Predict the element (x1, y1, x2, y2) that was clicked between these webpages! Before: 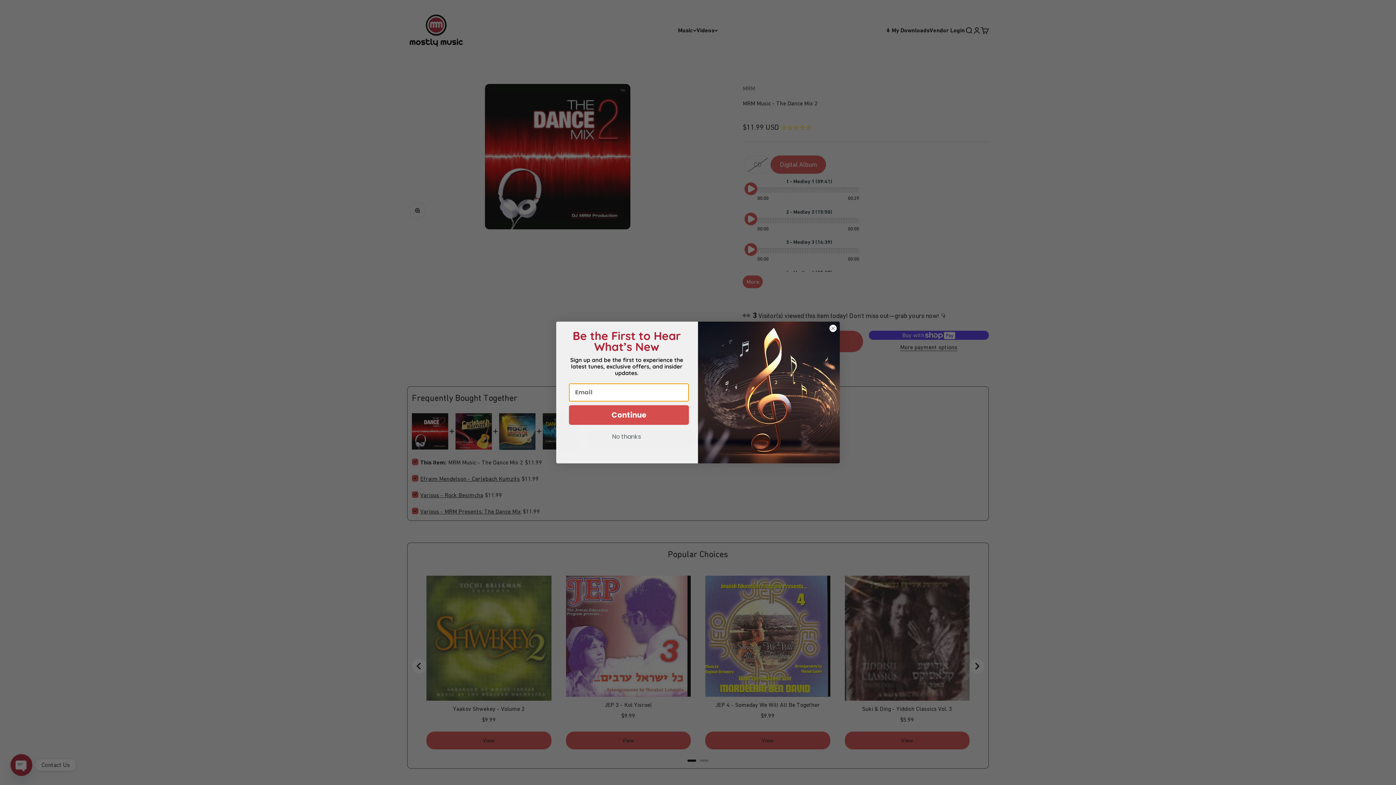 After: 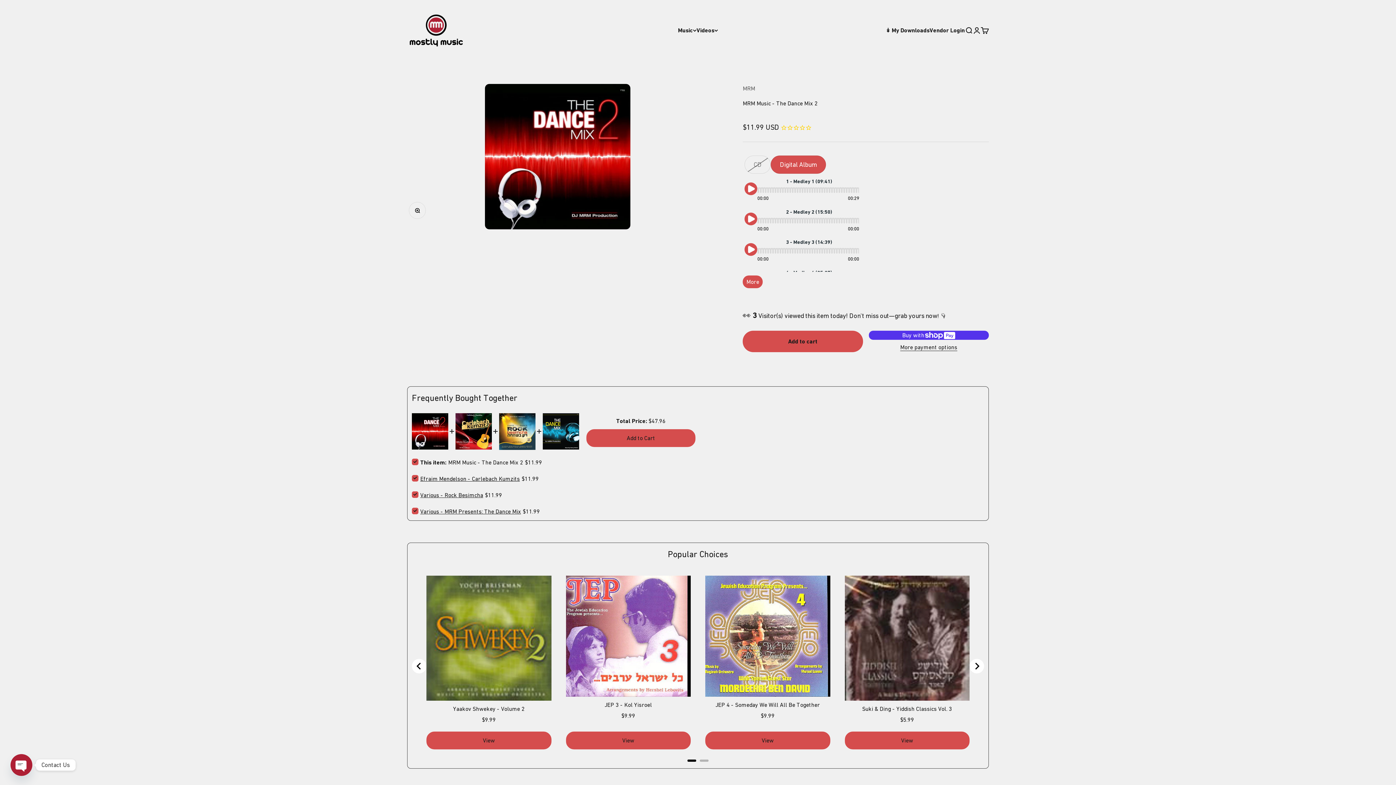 Action: bbox: (582, 430, 670, 444) label: No thanks